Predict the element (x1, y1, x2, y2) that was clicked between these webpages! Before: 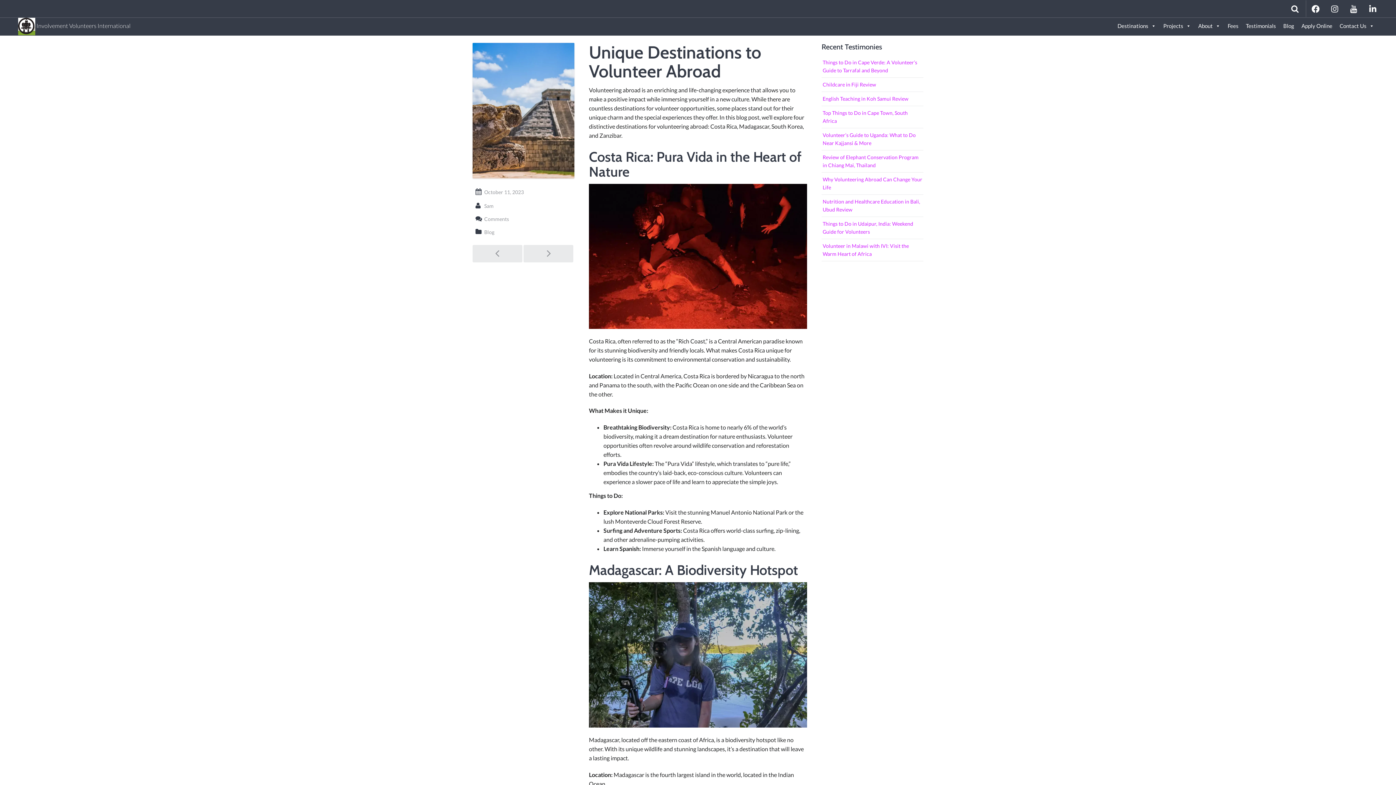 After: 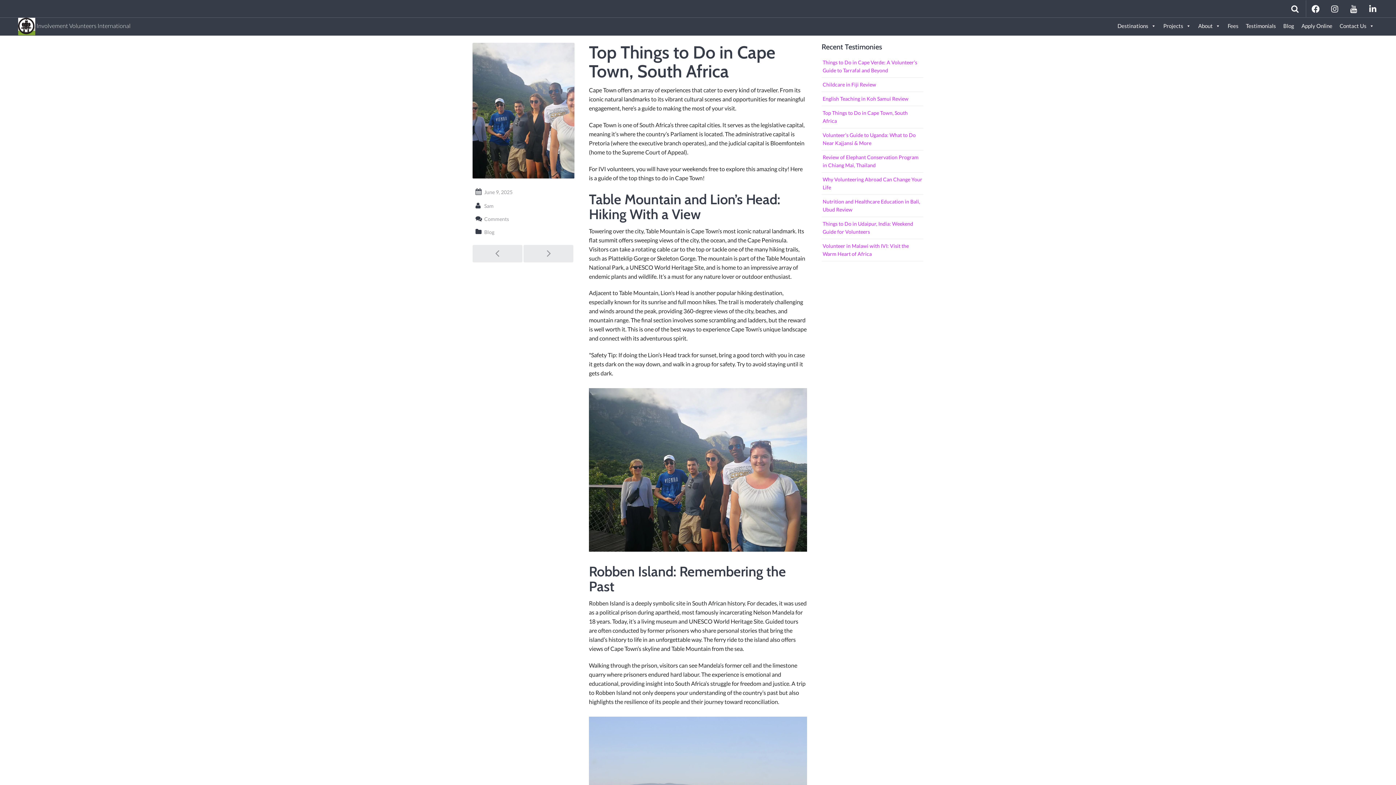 Action: bbox: (821, 106, 923, 128) label: Top Things to Do in Cape Town, South Africa